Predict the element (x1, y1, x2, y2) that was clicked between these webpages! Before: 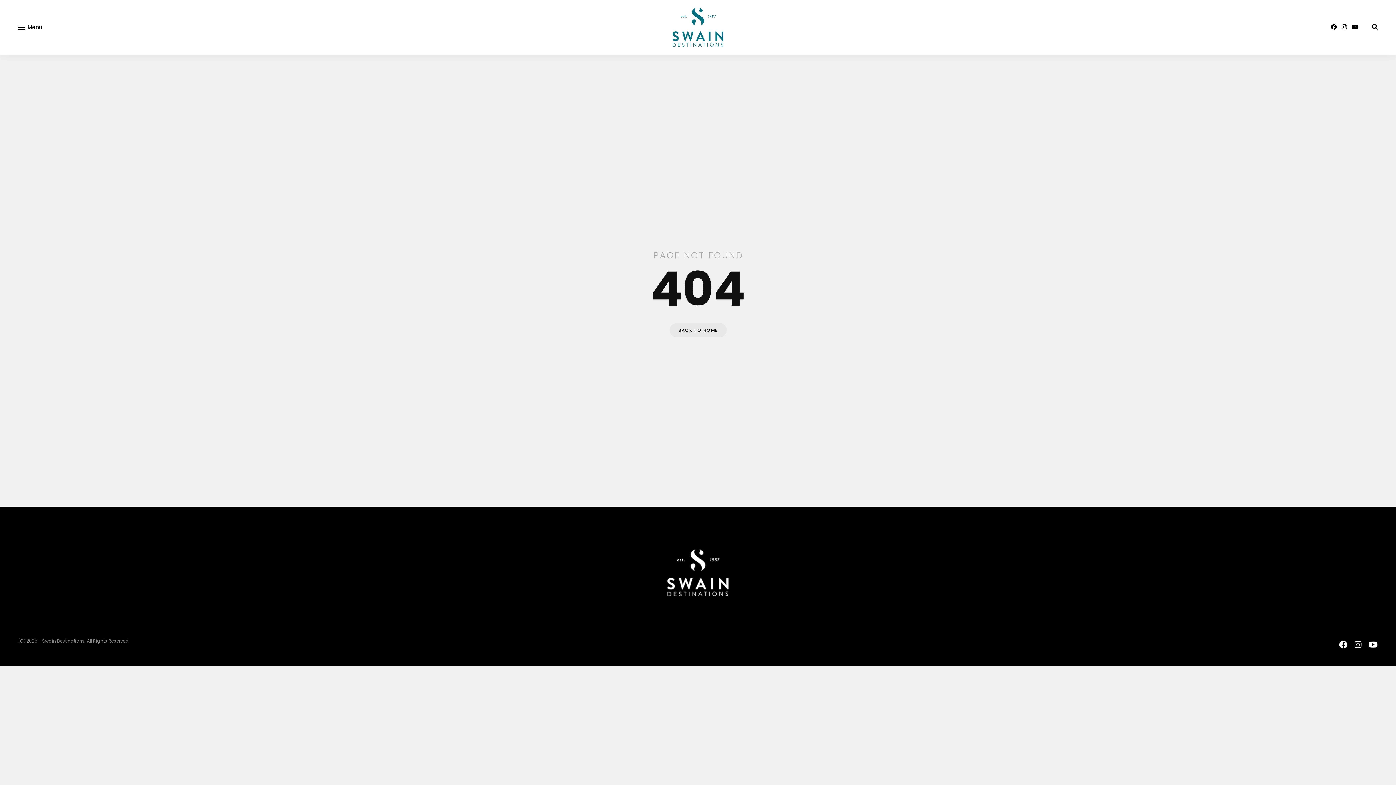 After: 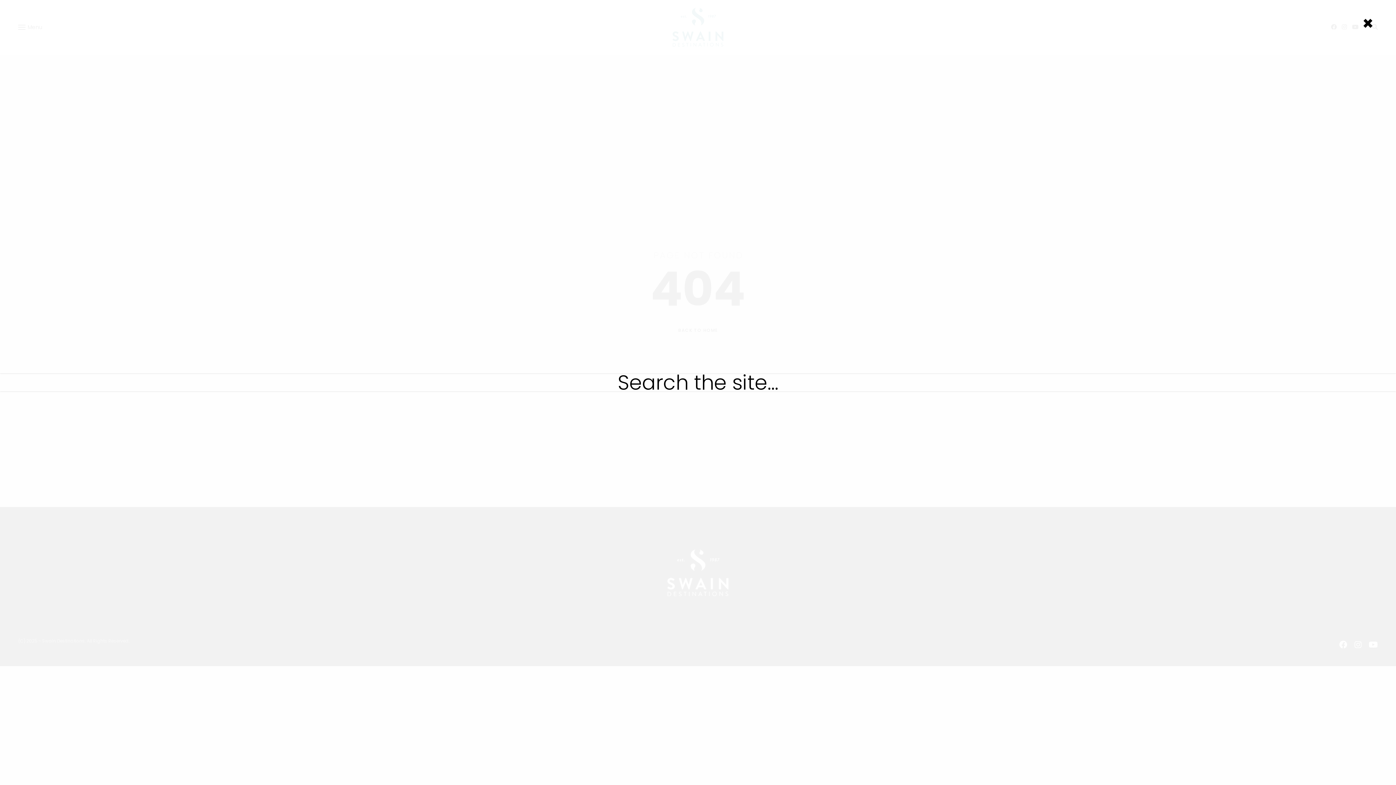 Action: bbox: (1372, 22, 1378, 31)